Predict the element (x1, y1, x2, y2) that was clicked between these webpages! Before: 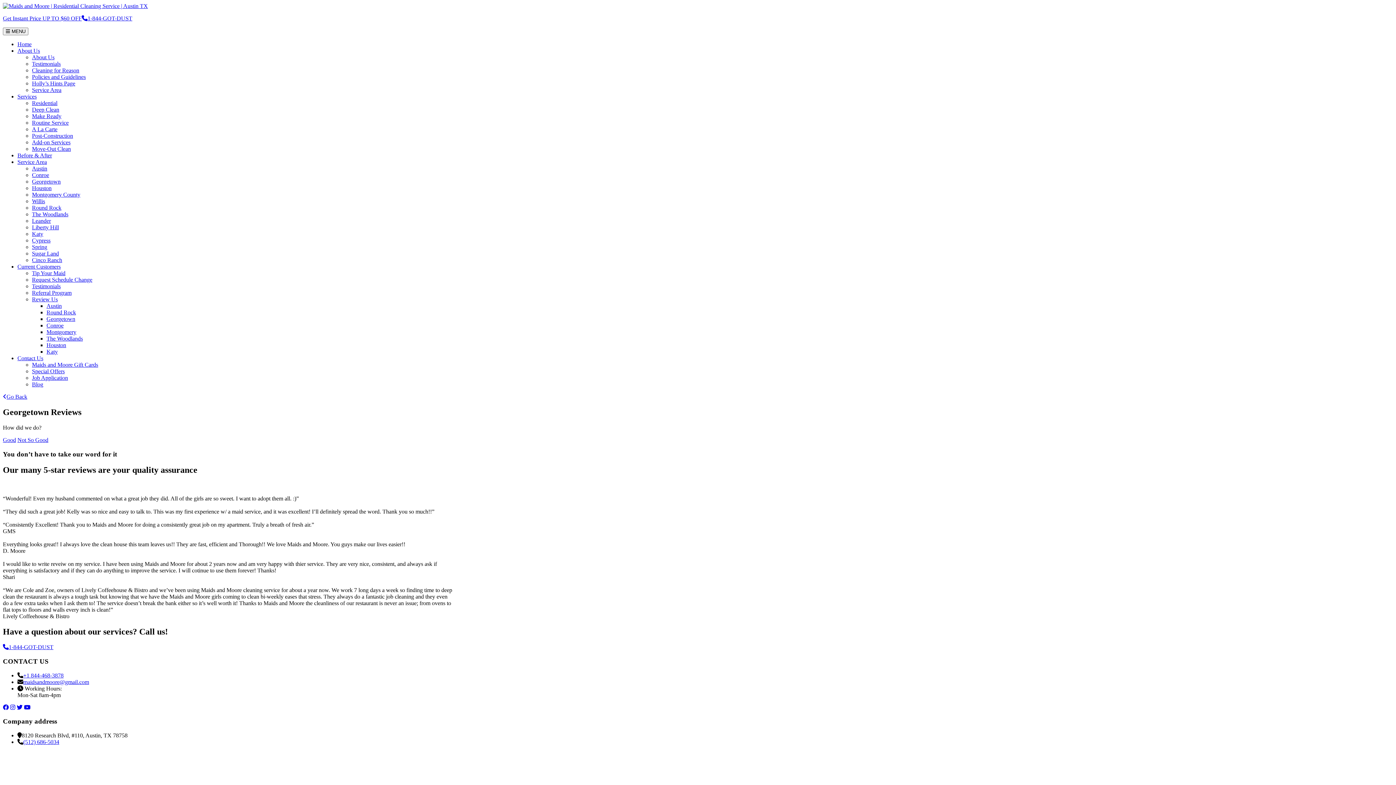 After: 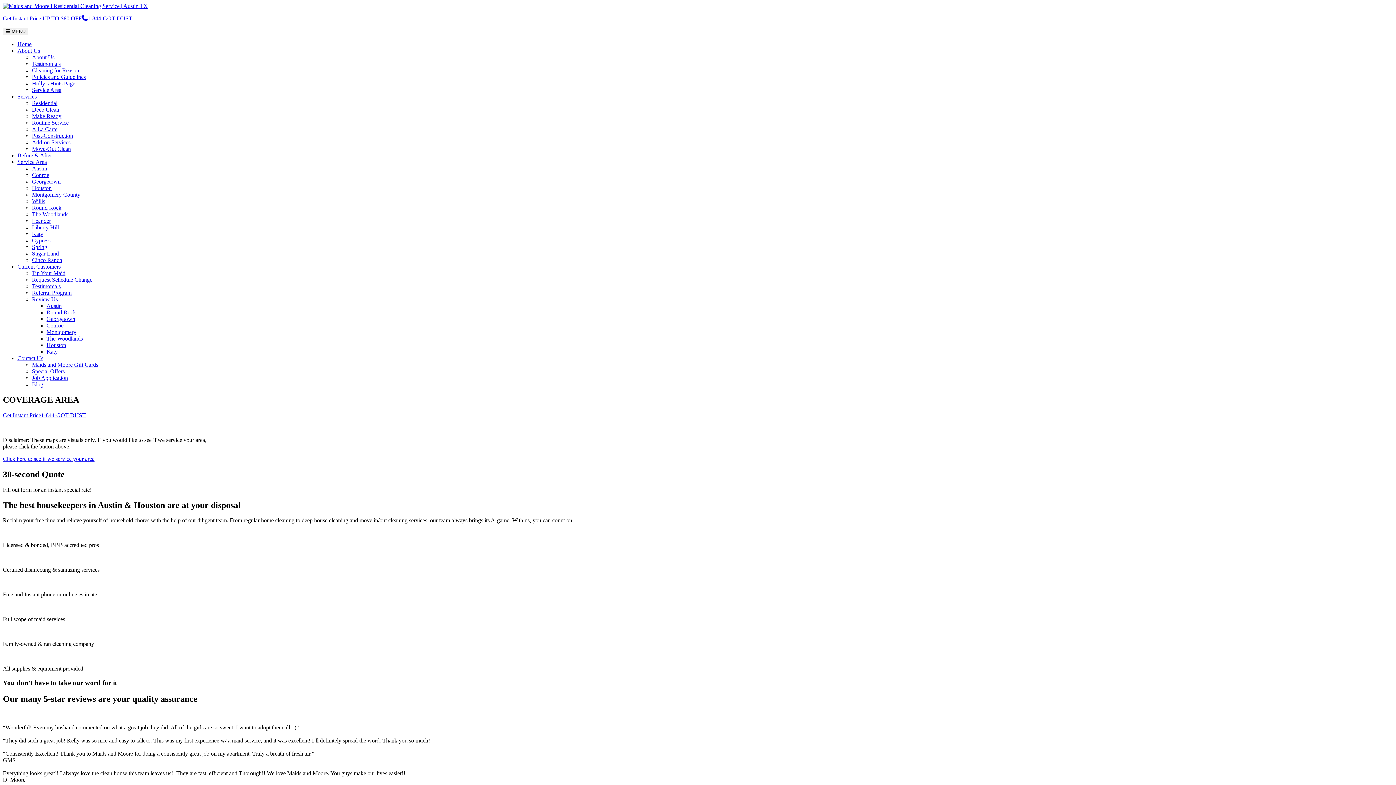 Action: bbox: (32, 86, 61, 93) label: Service Area